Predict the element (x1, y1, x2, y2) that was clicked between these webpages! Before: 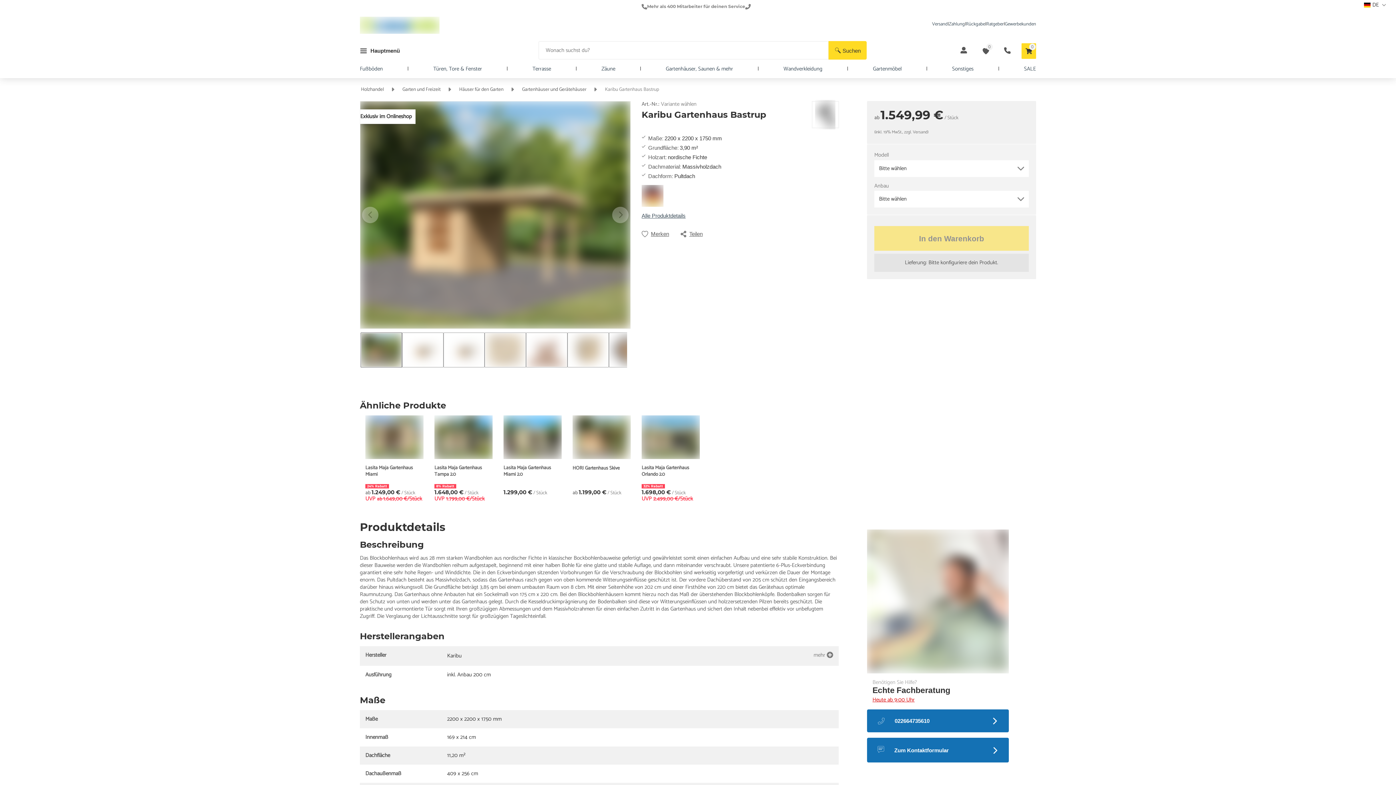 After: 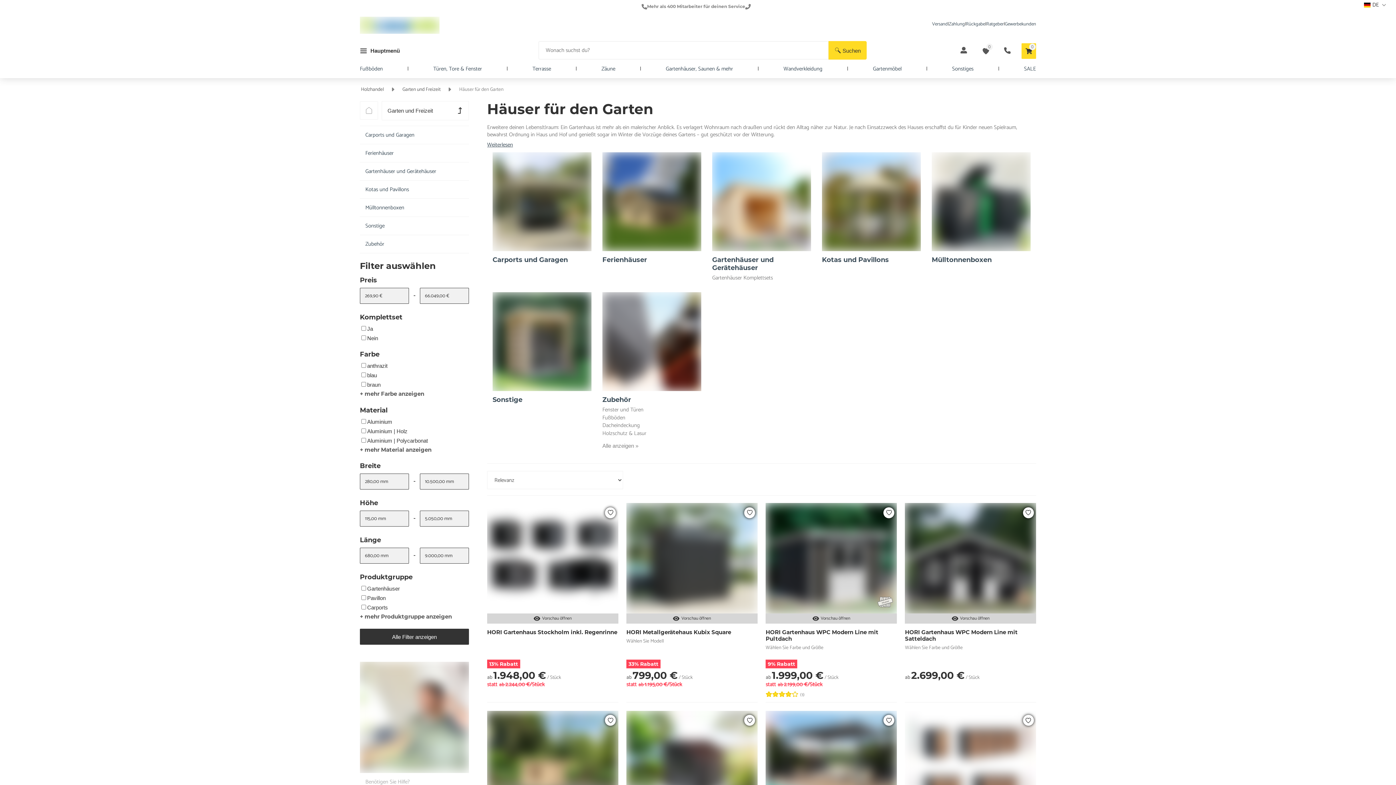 Action: label: Häuser für den Garten bbox: (459, 86, 503, 92)